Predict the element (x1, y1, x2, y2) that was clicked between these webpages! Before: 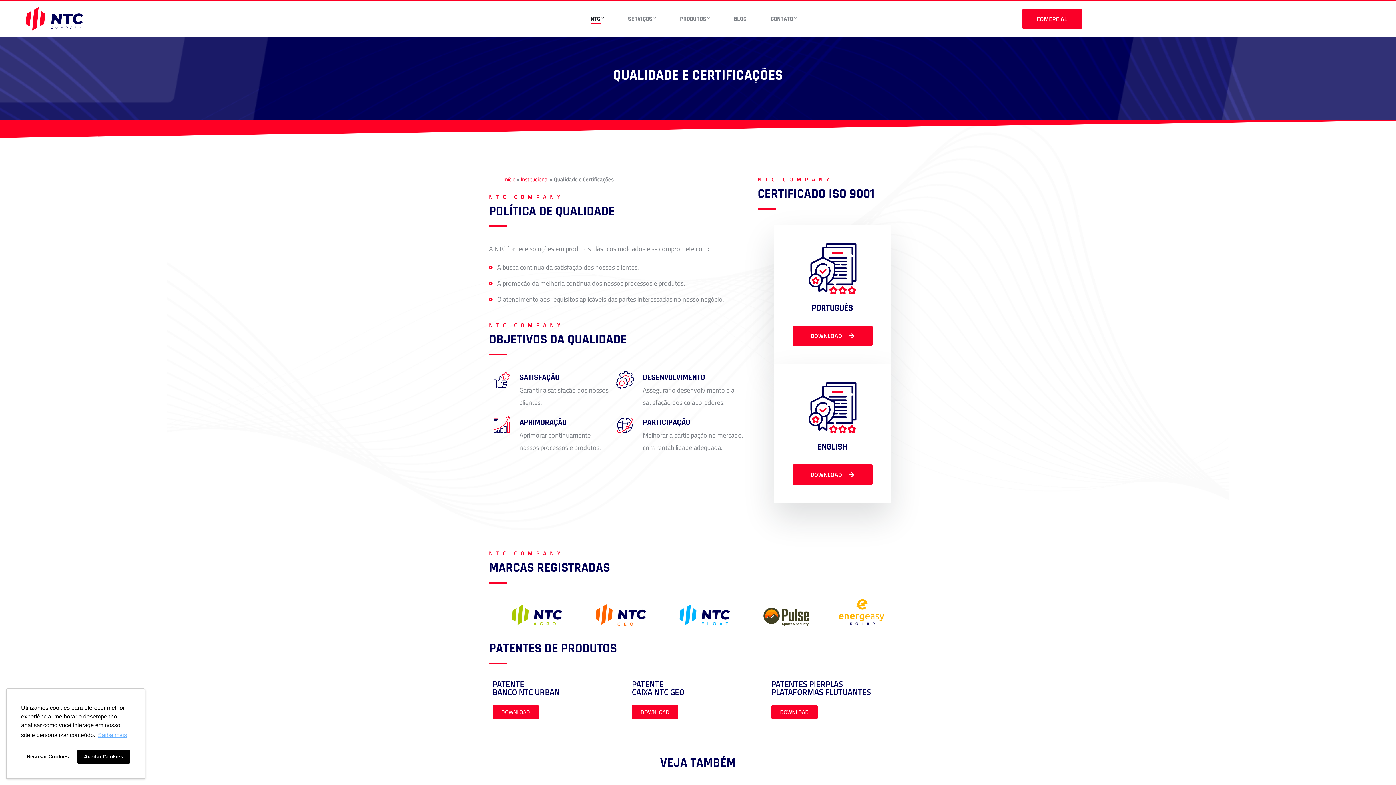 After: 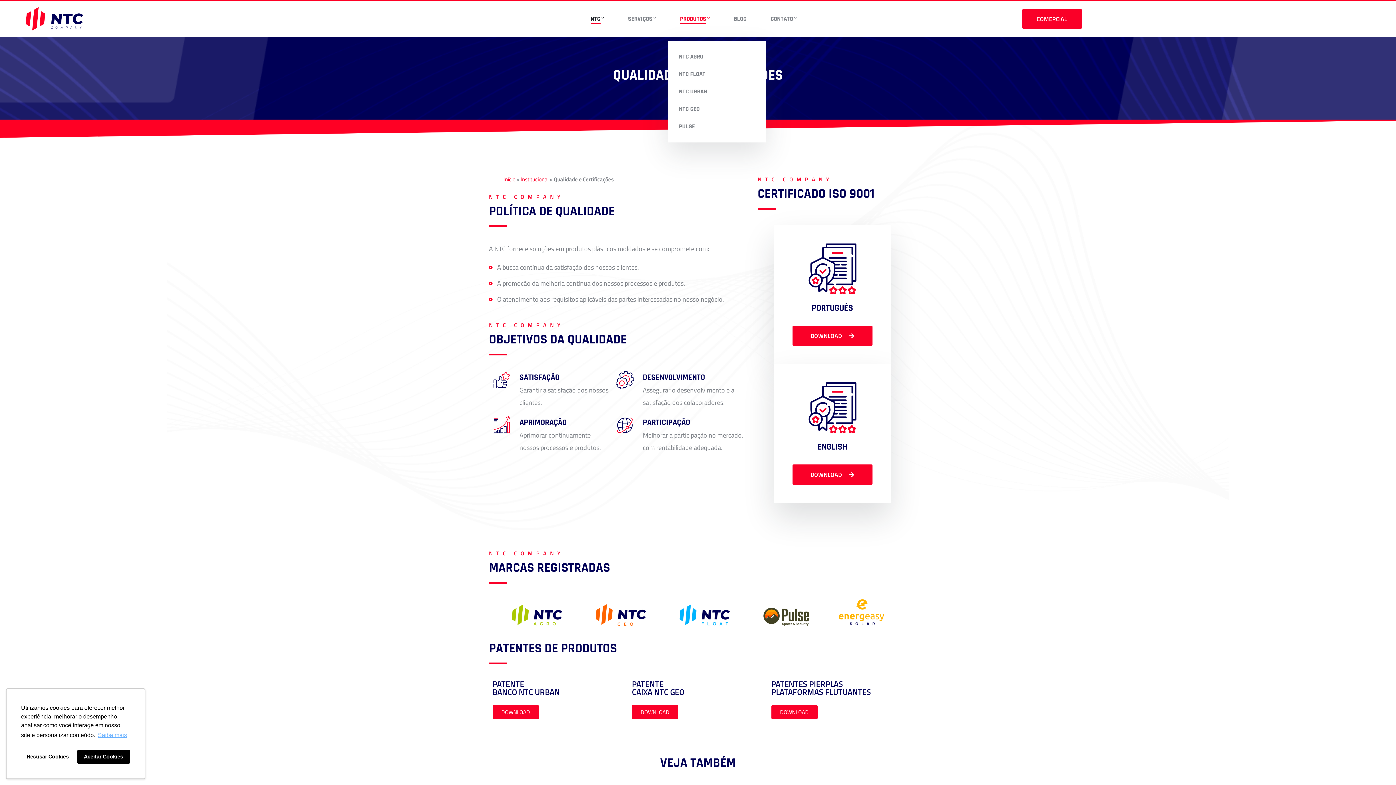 Action: bbox: (680, -2, 710, 40) label: PRODUTOS